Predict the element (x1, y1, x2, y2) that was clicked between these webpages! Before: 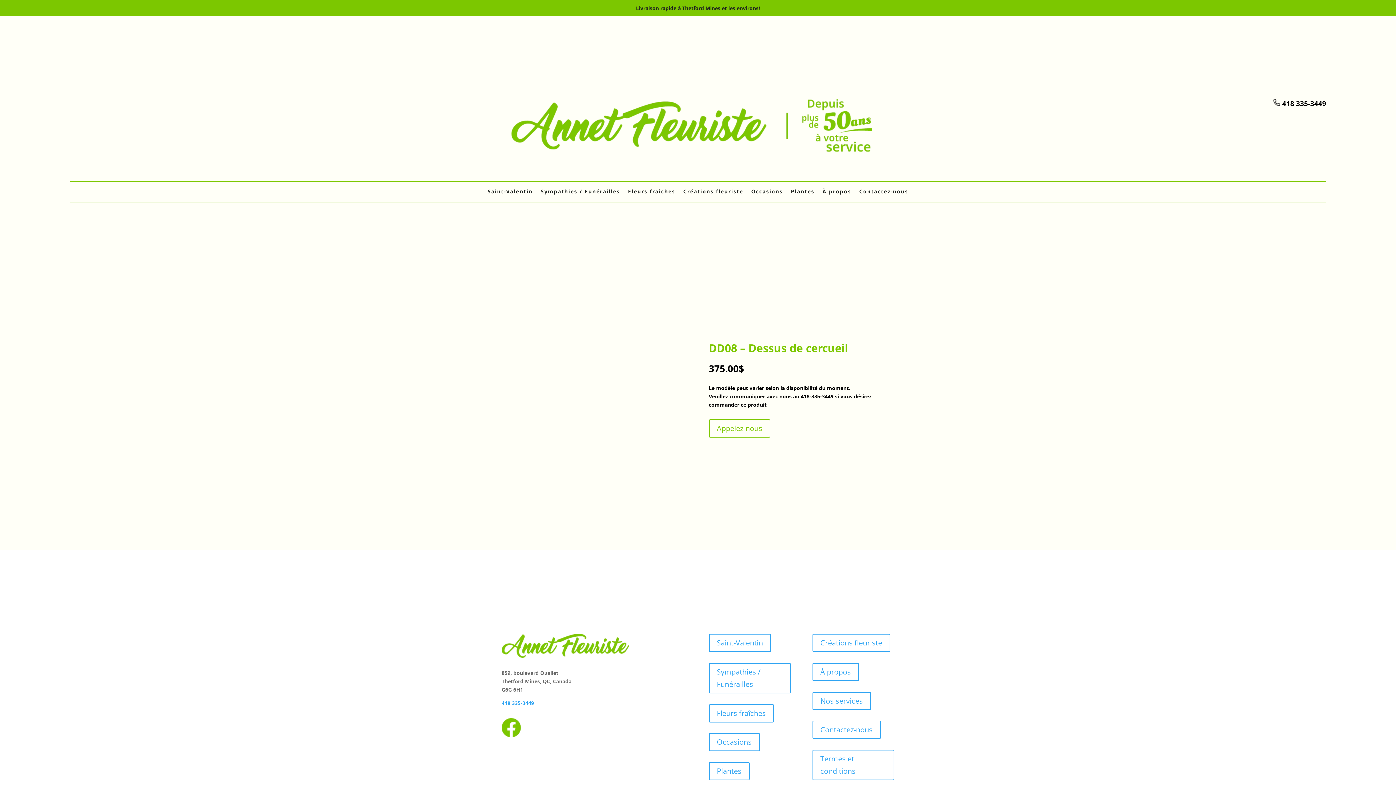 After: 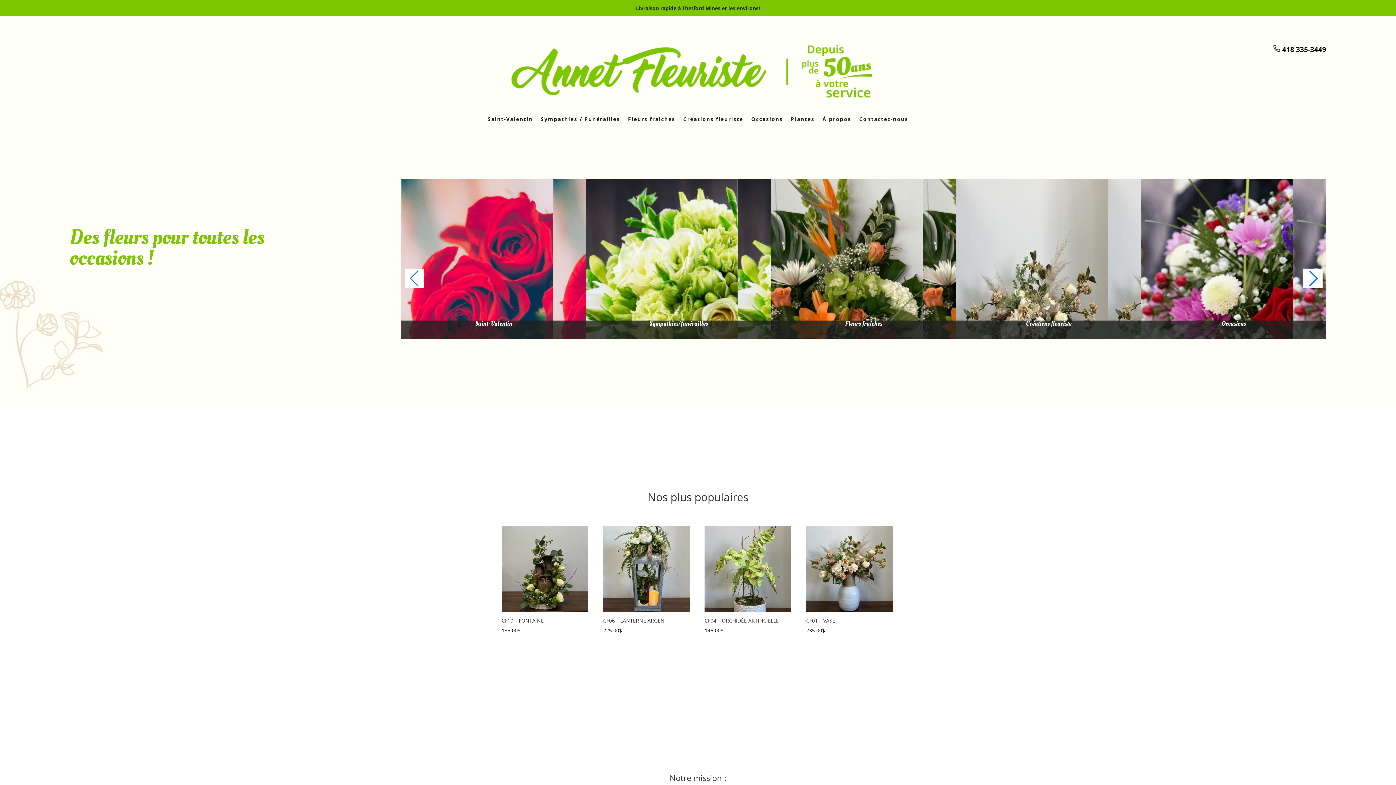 Action: bbox: (511, 146, 872, 153)